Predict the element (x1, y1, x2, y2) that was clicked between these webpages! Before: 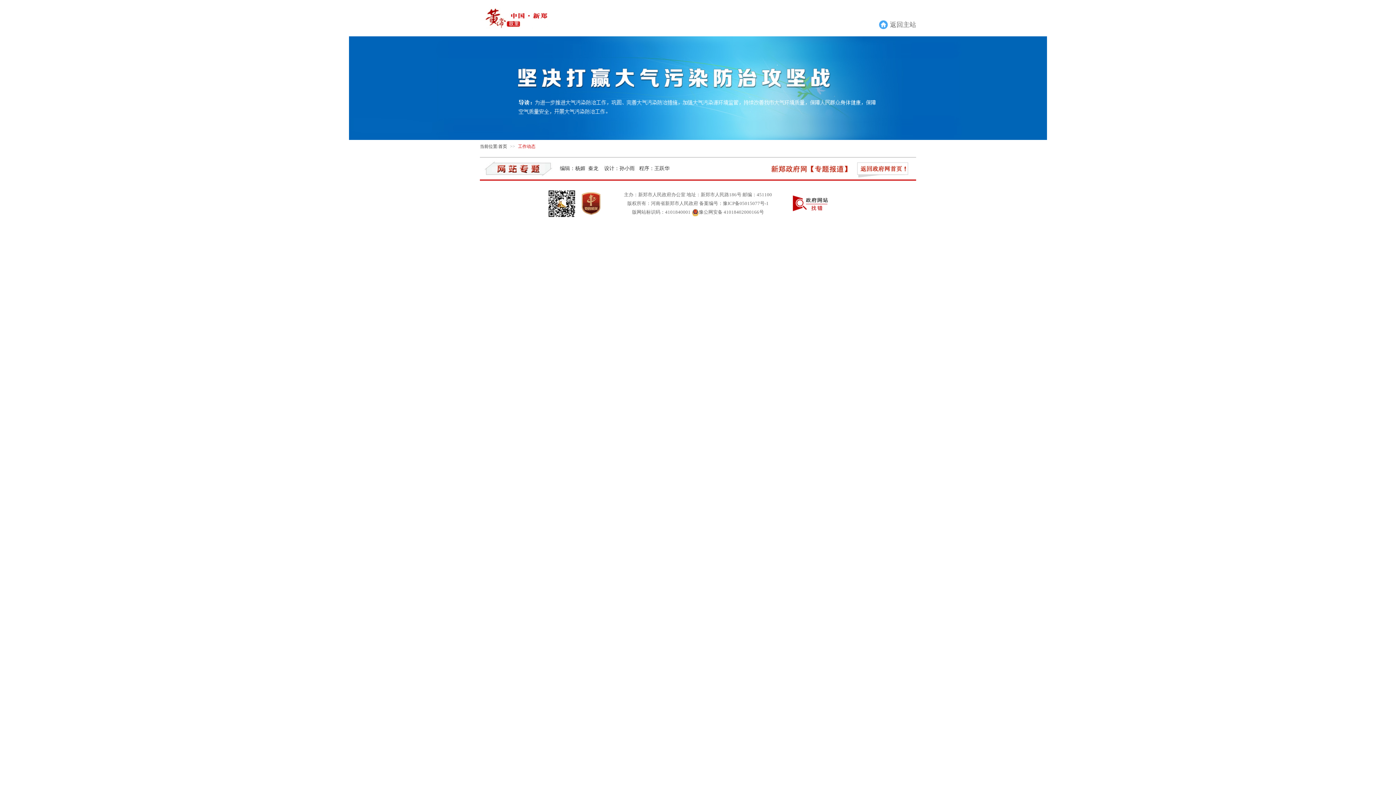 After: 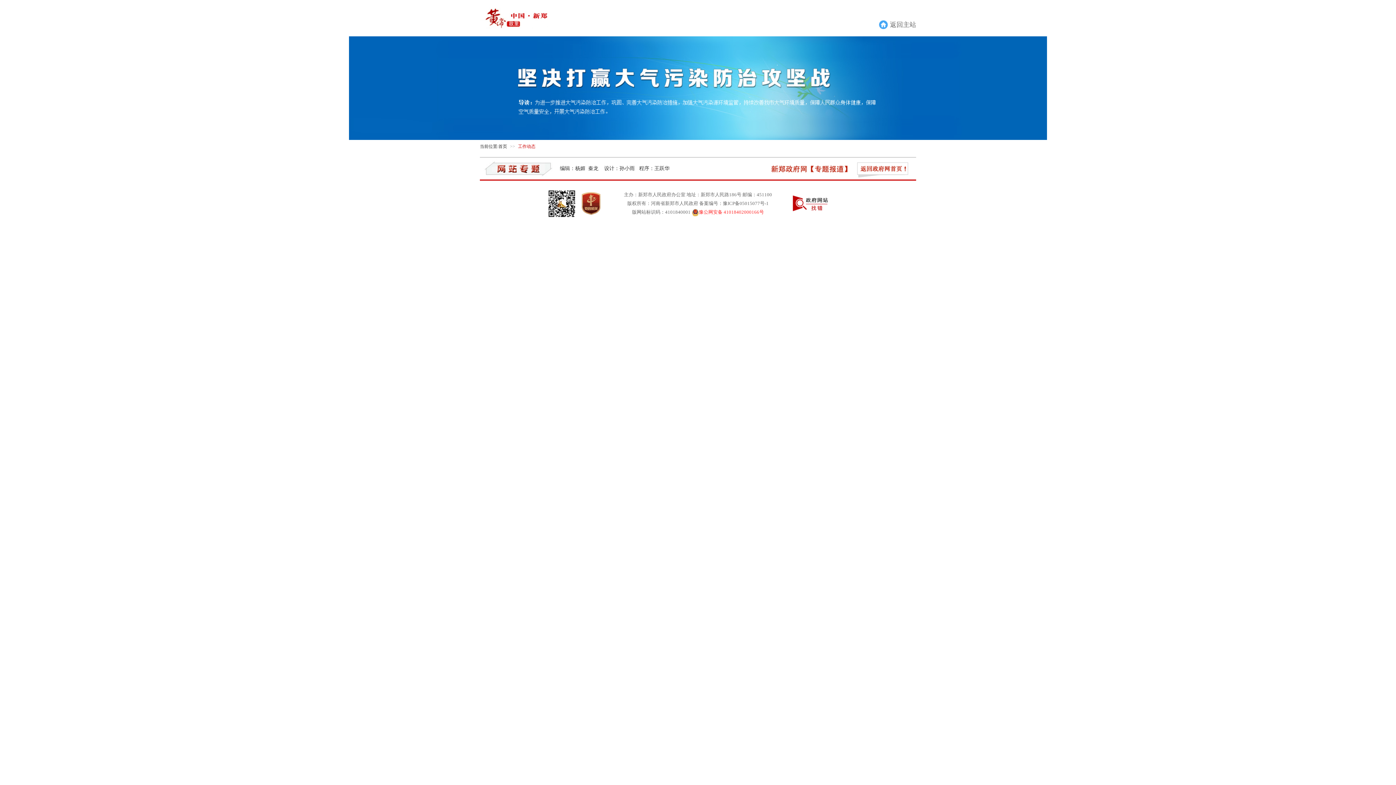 Action: label: 豫 公 网 安 备 4 1 0 1 8 4 0 2 0 0 0 1 6 6 号 bbox: (691, 209, 764, 214)